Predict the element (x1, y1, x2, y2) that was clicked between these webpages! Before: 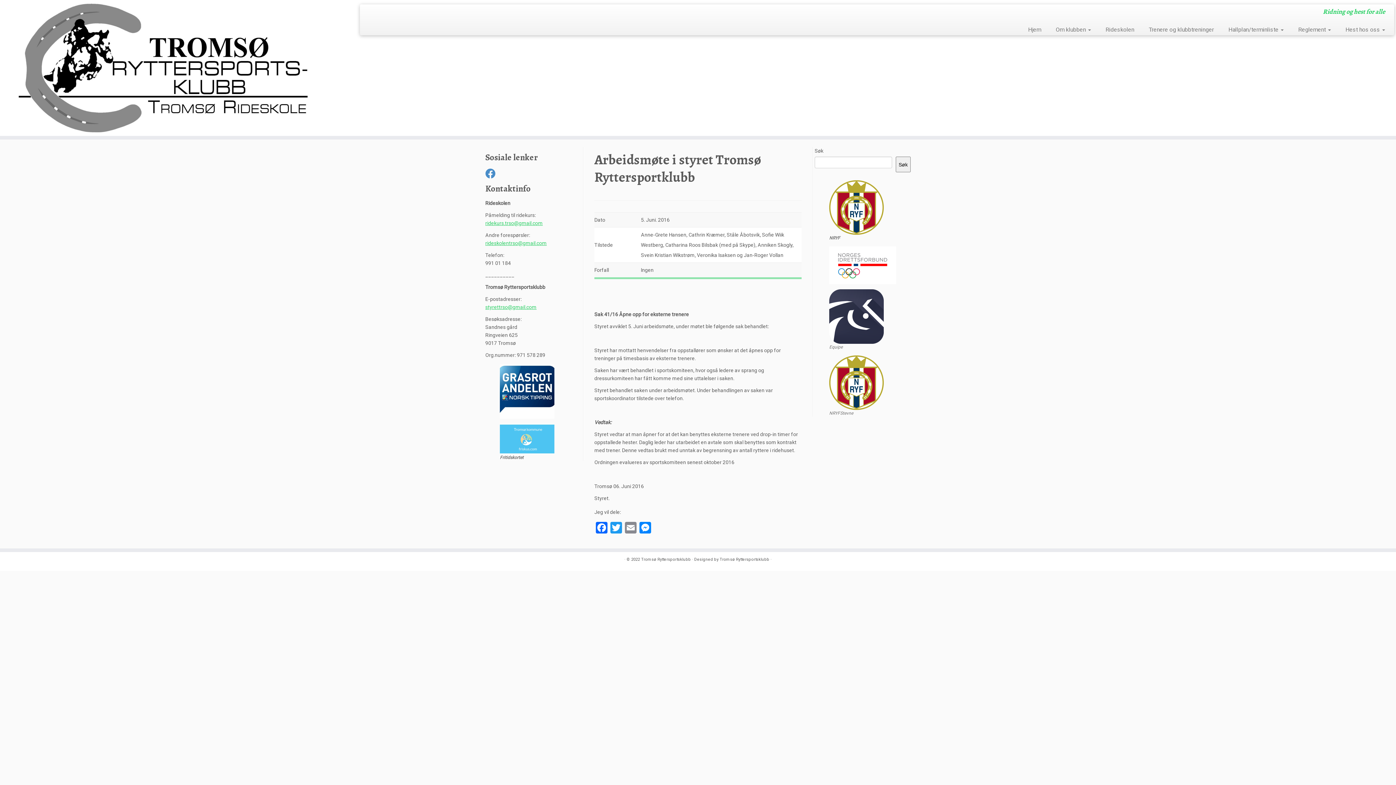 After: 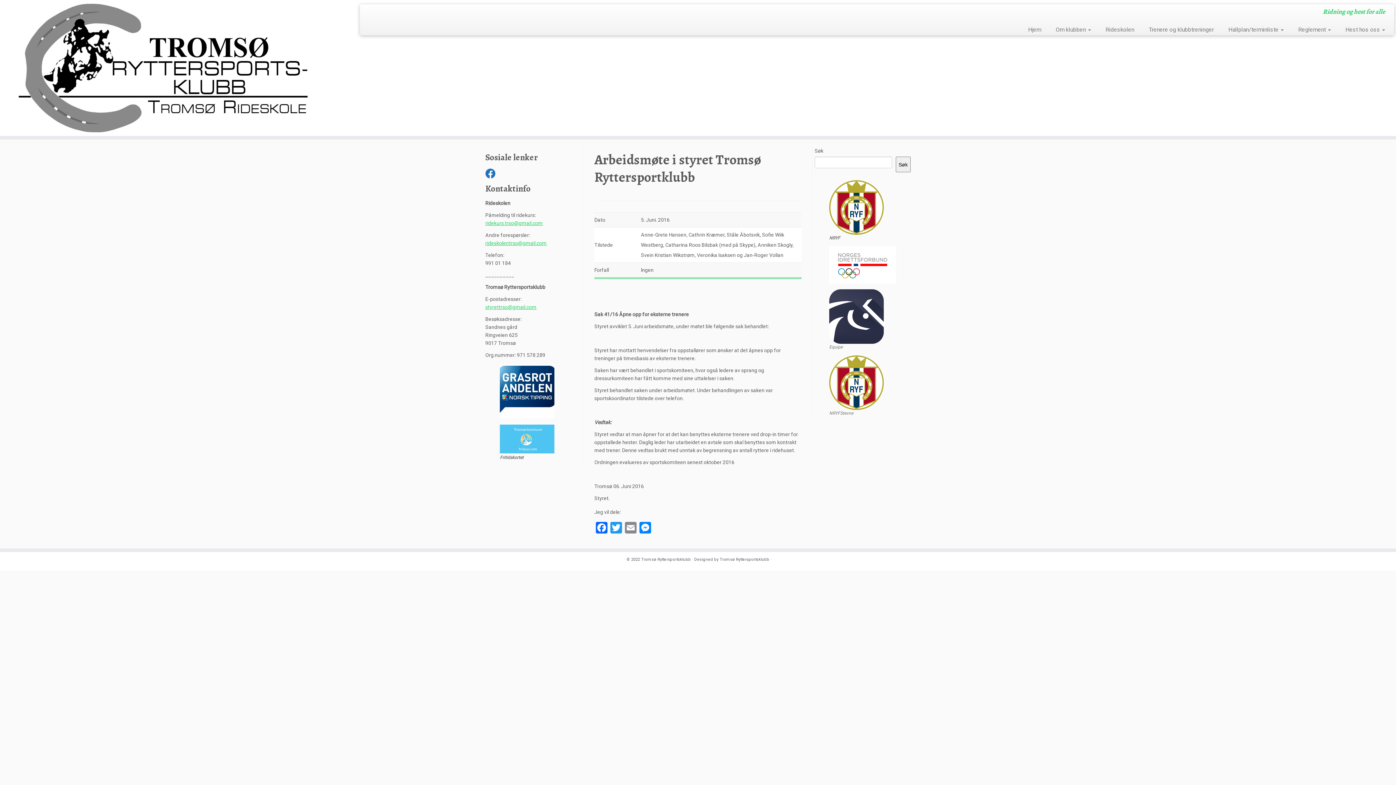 Action: label: Follow me on Facebook bbox: (485, 168, 500, 179)